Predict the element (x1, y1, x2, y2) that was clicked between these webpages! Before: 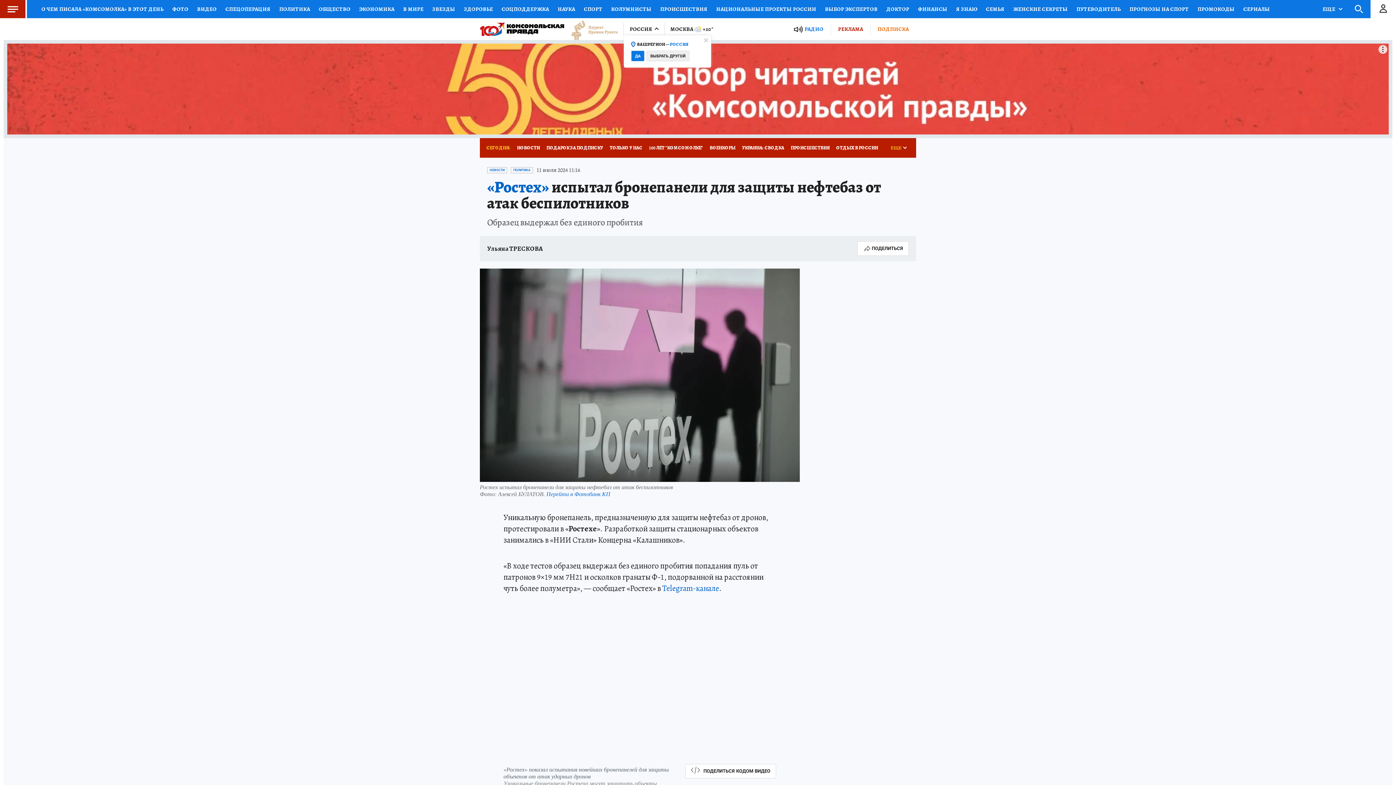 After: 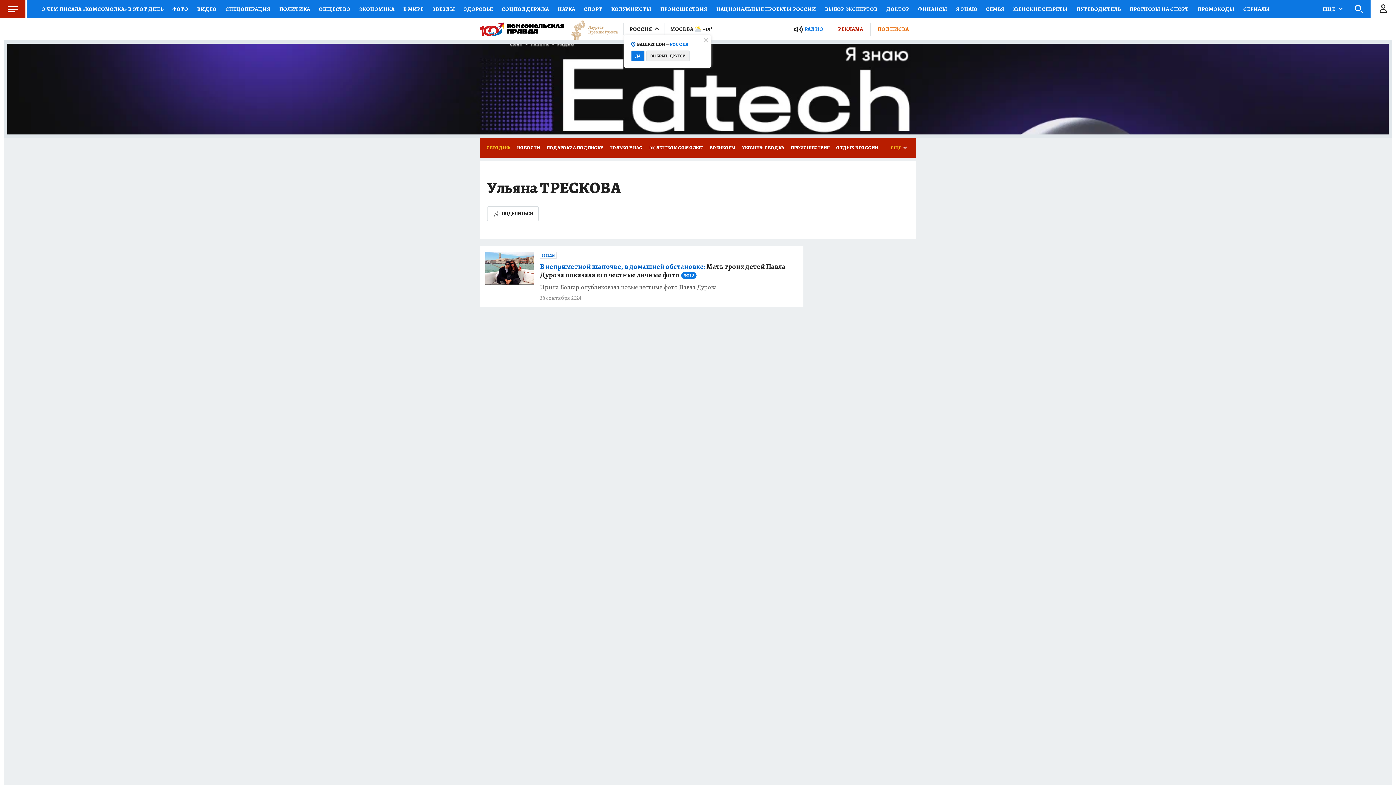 Action: bbox: (487, 245, 542, 252) label: Ульяна ТРЕСКОВА